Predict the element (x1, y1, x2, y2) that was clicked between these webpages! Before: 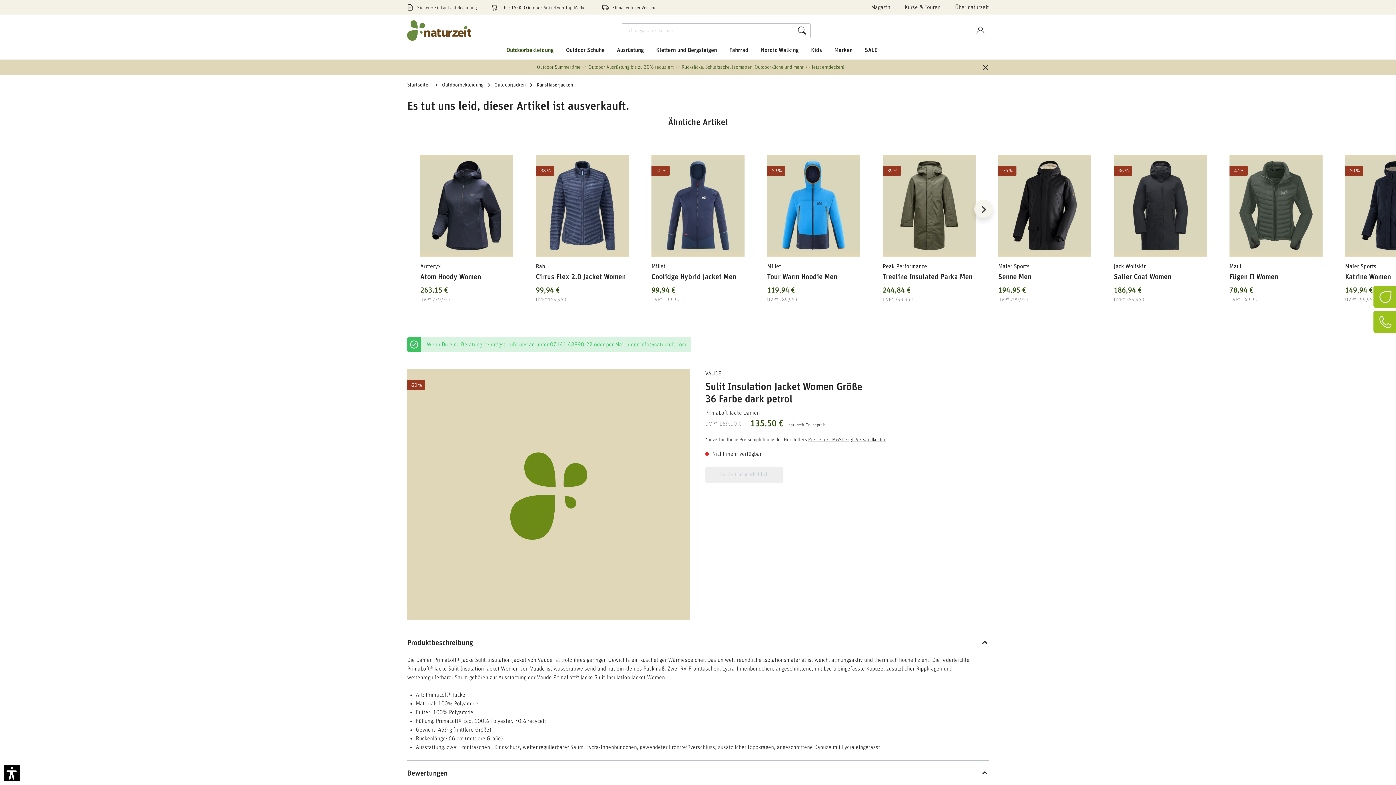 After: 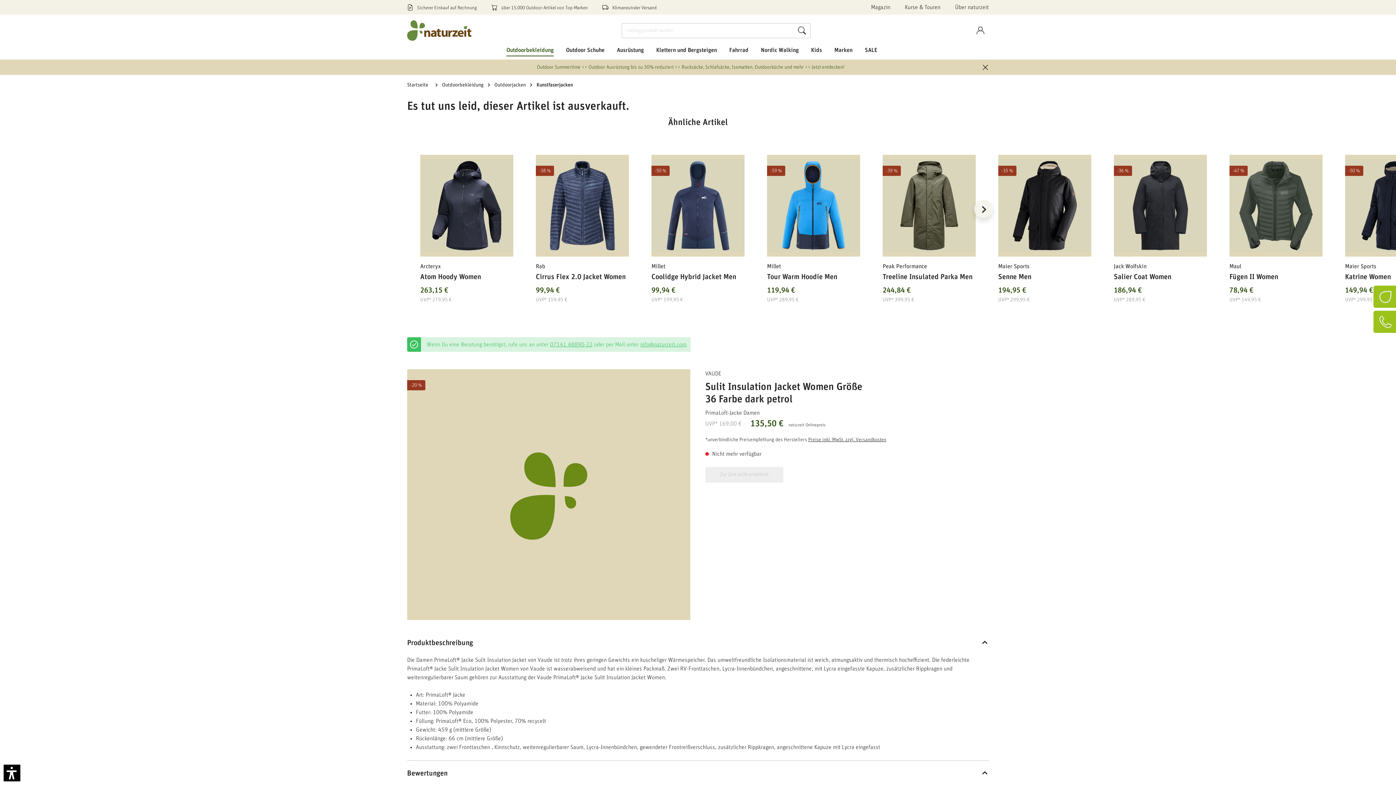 Action: bbox: (550, 341, 592, 347) label: 07141 48890-22